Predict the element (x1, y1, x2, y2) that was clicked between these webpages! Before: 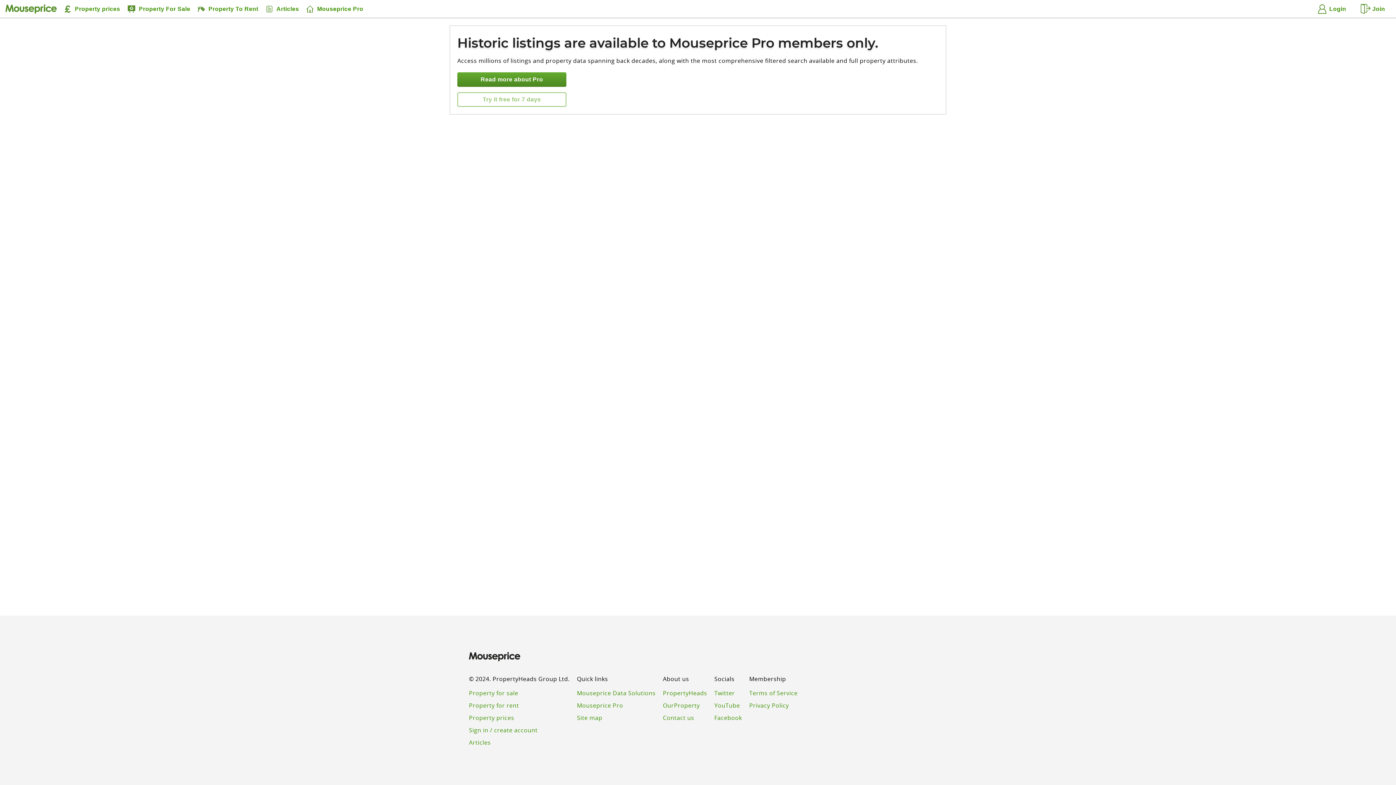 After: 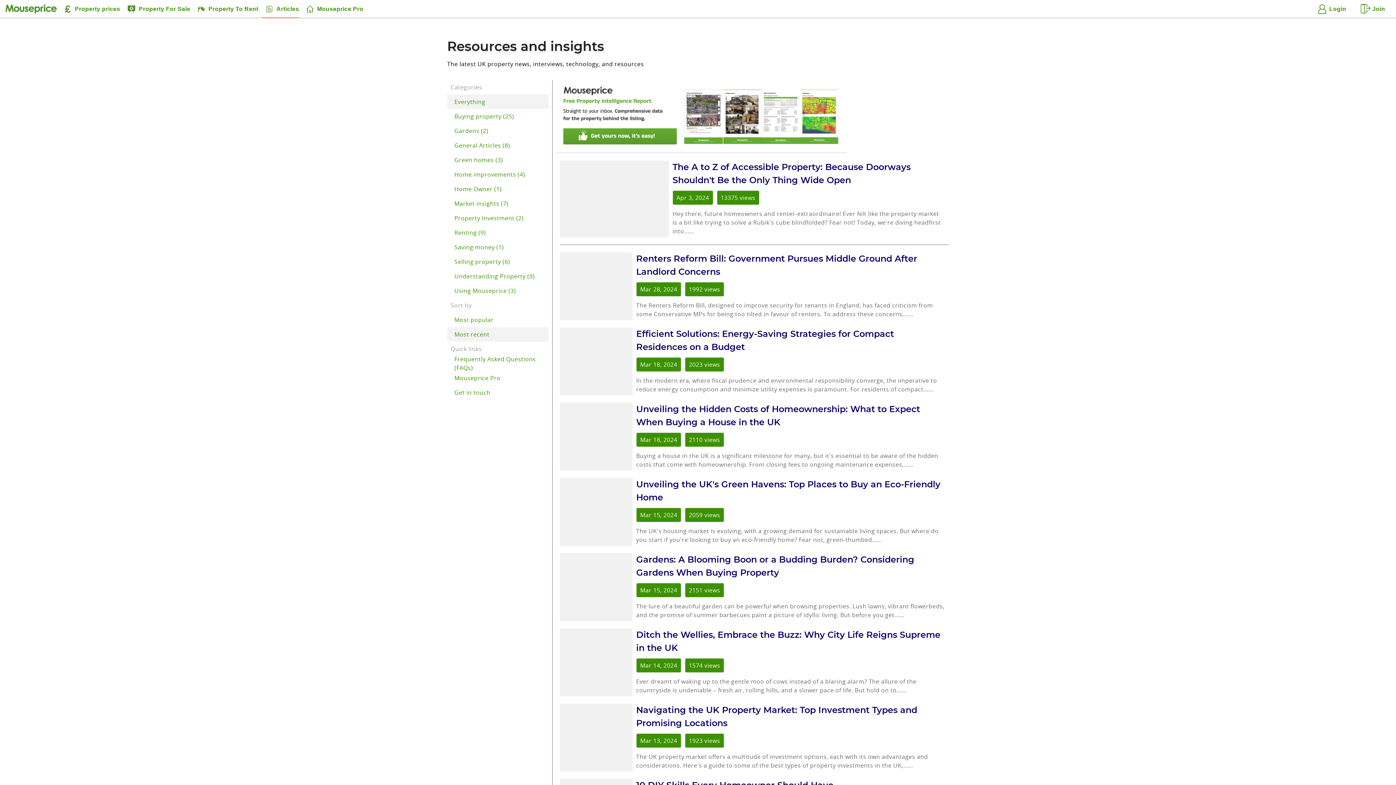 Action: bbox: (262, 0, 299, 18) label: Articles